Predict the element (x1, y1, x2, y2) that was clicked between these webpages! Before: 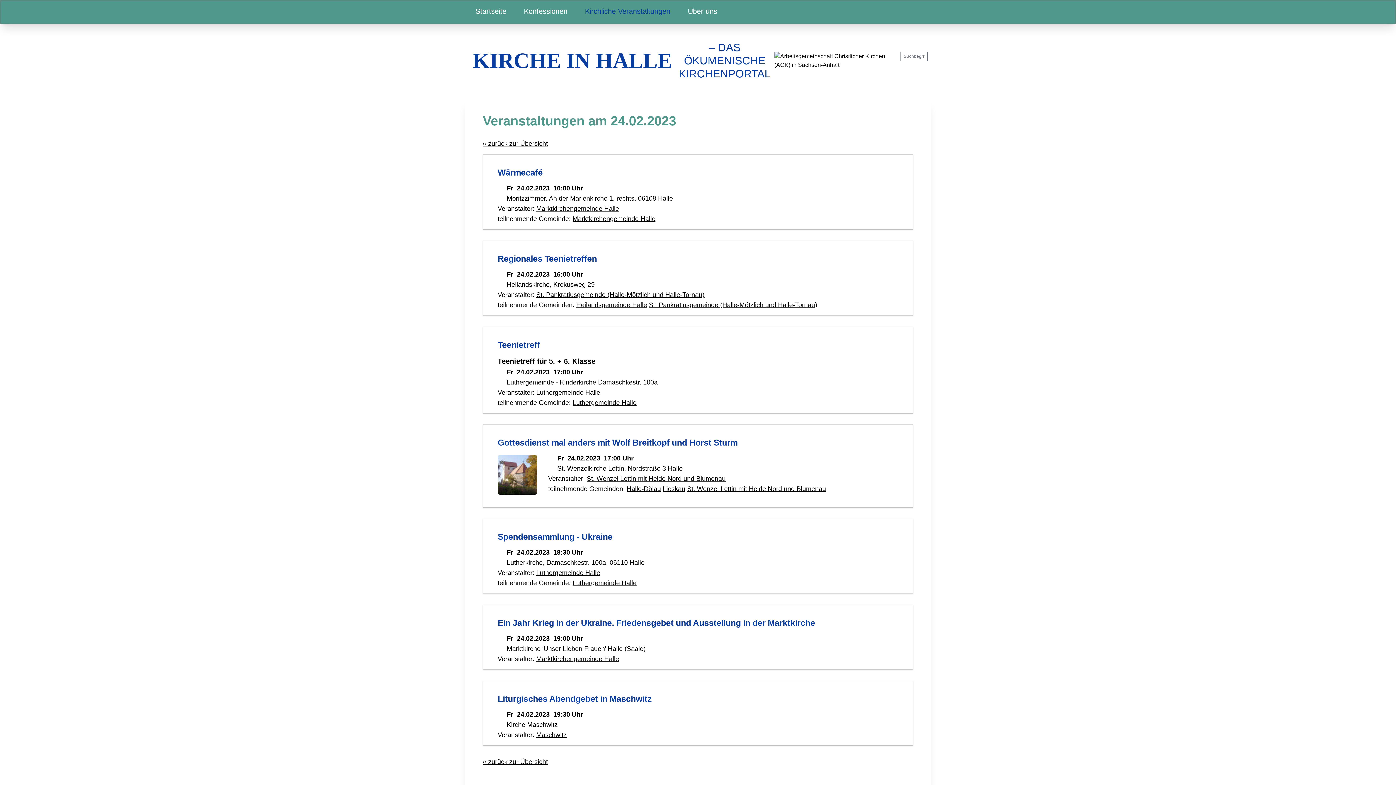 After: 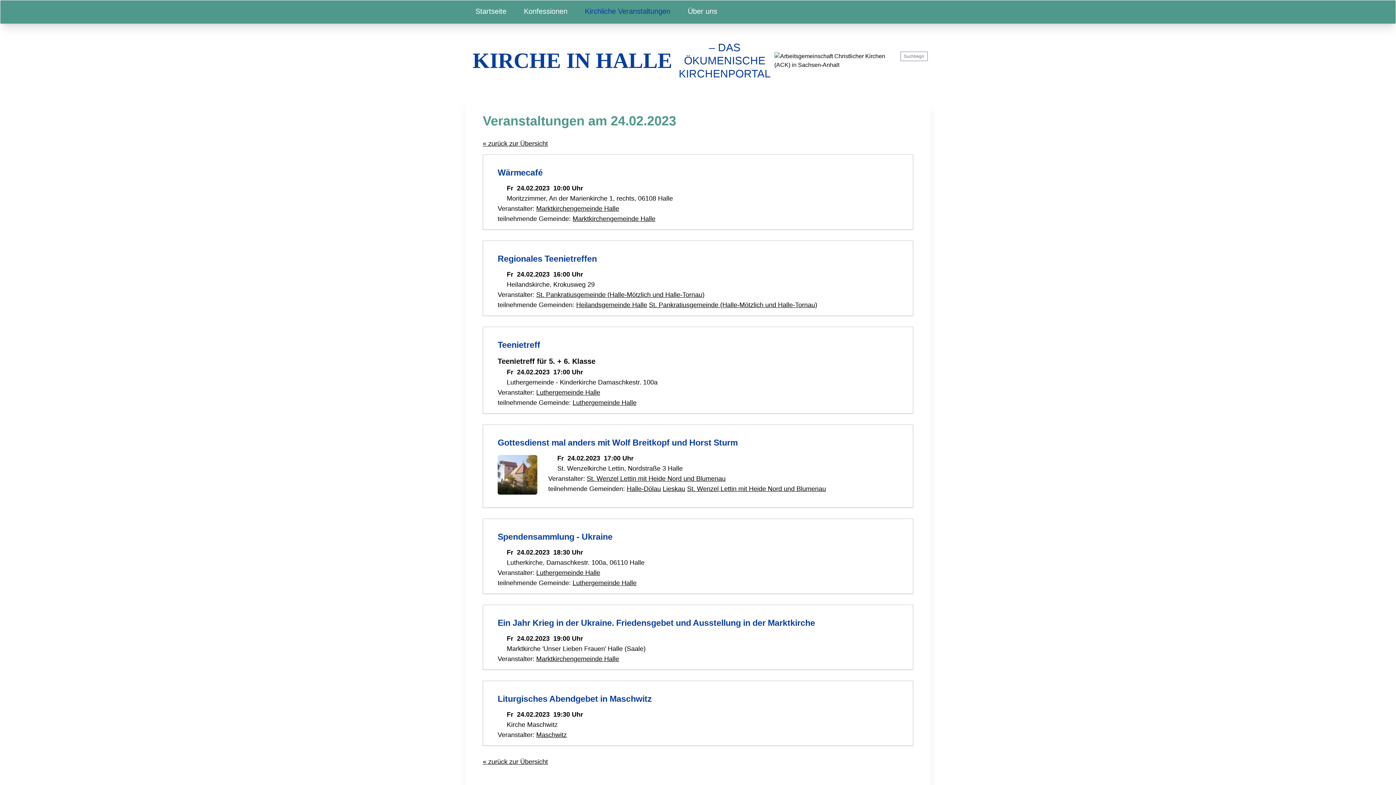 Action: label: Heilandsgemeinde Halle bbox: (576, 301, 647, 308)